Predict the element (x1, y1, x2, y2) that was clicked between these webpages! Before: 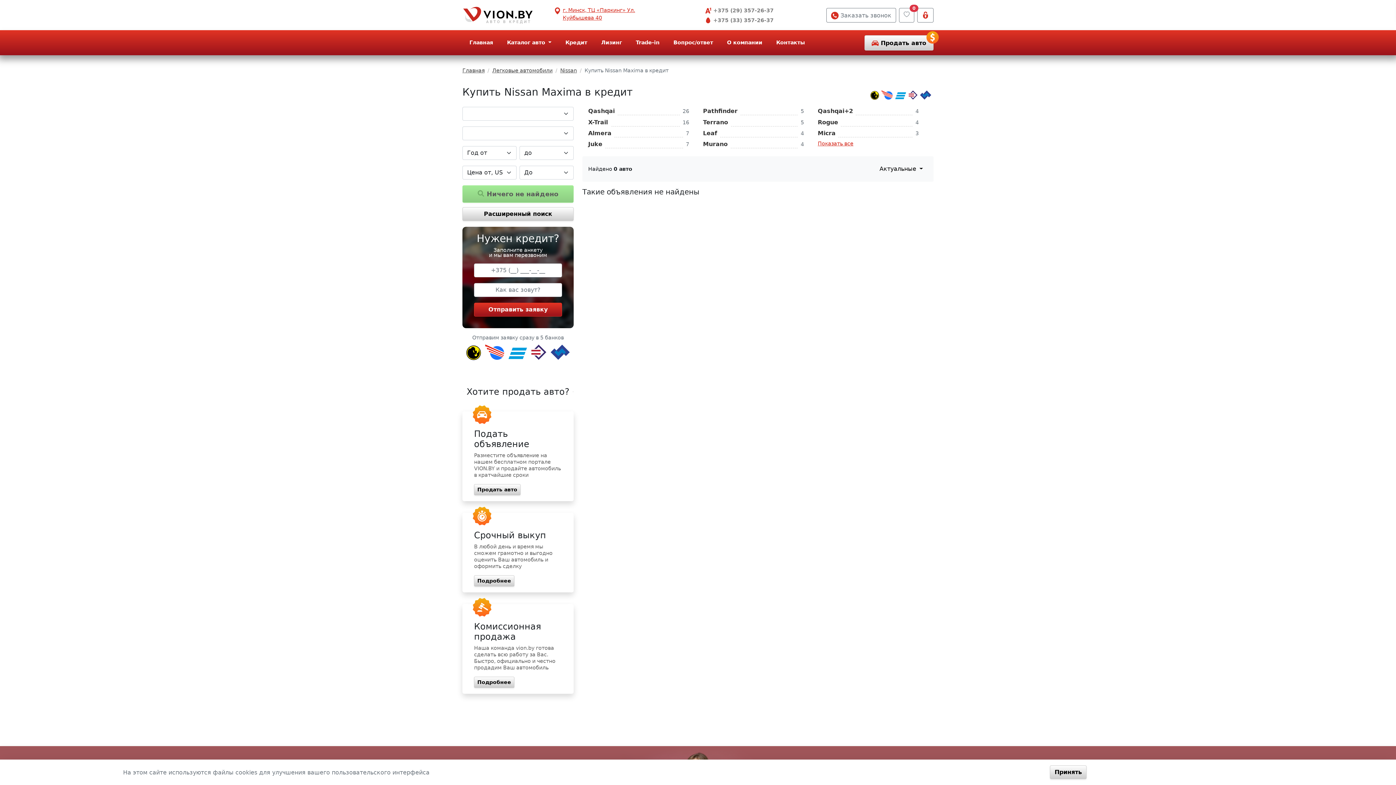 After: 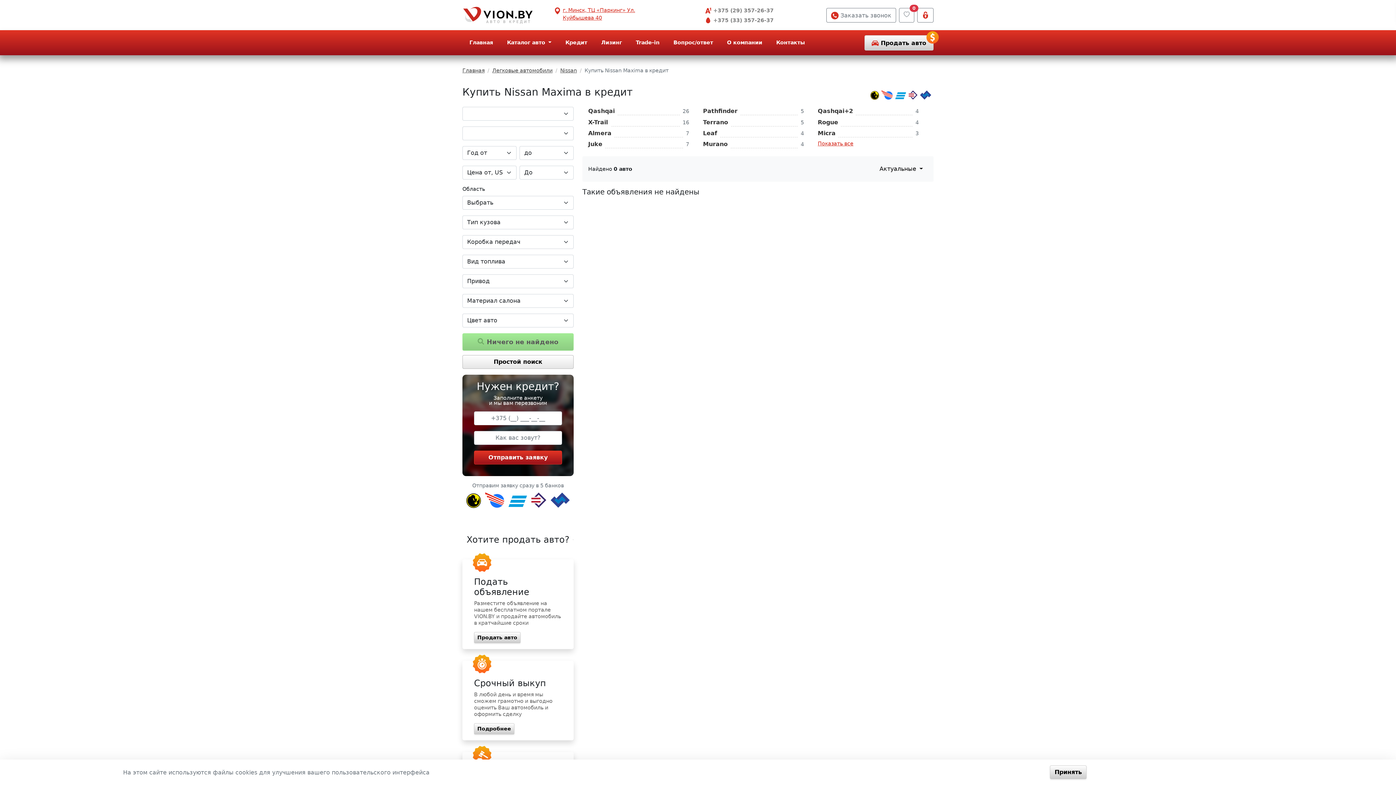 Action: bbox: (462, 207, 573, 220) label: Расширенный поиск